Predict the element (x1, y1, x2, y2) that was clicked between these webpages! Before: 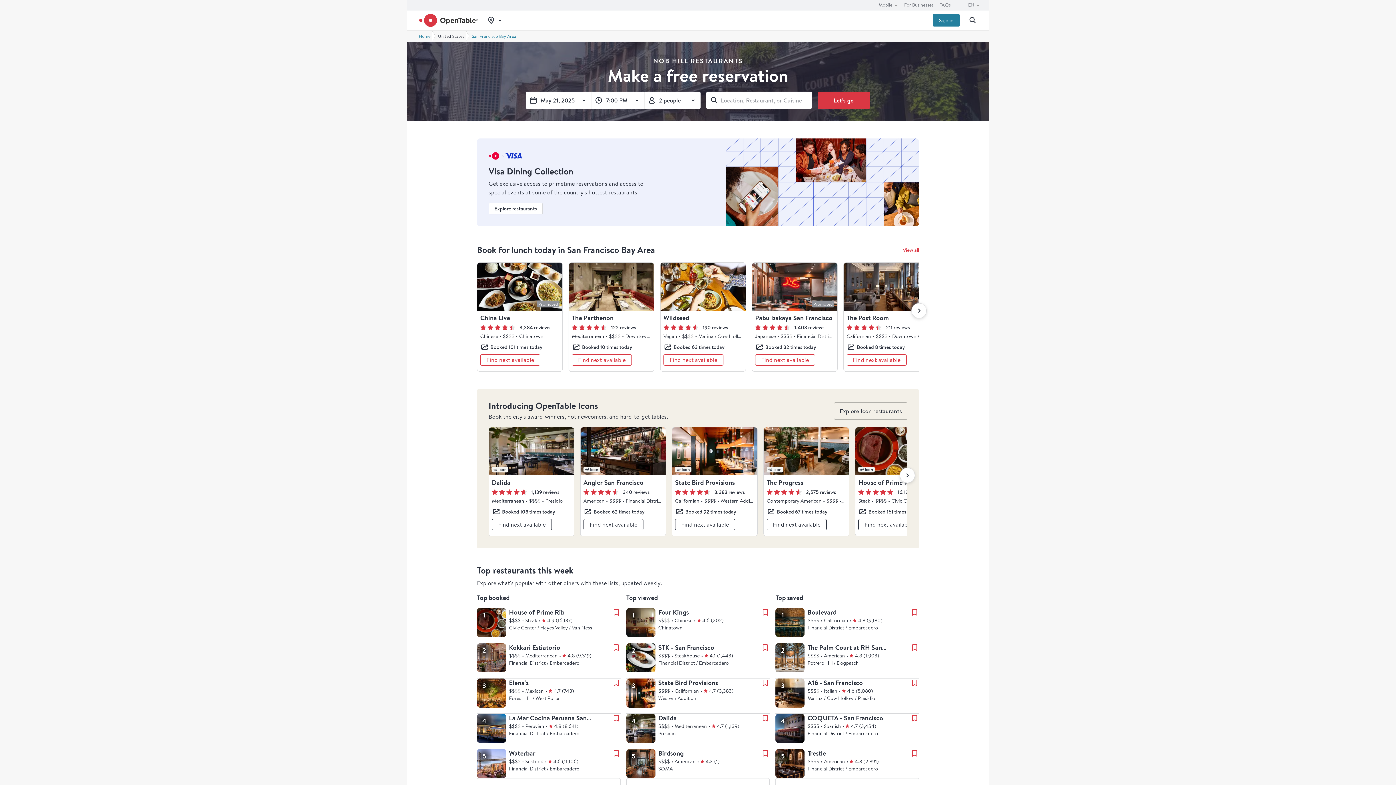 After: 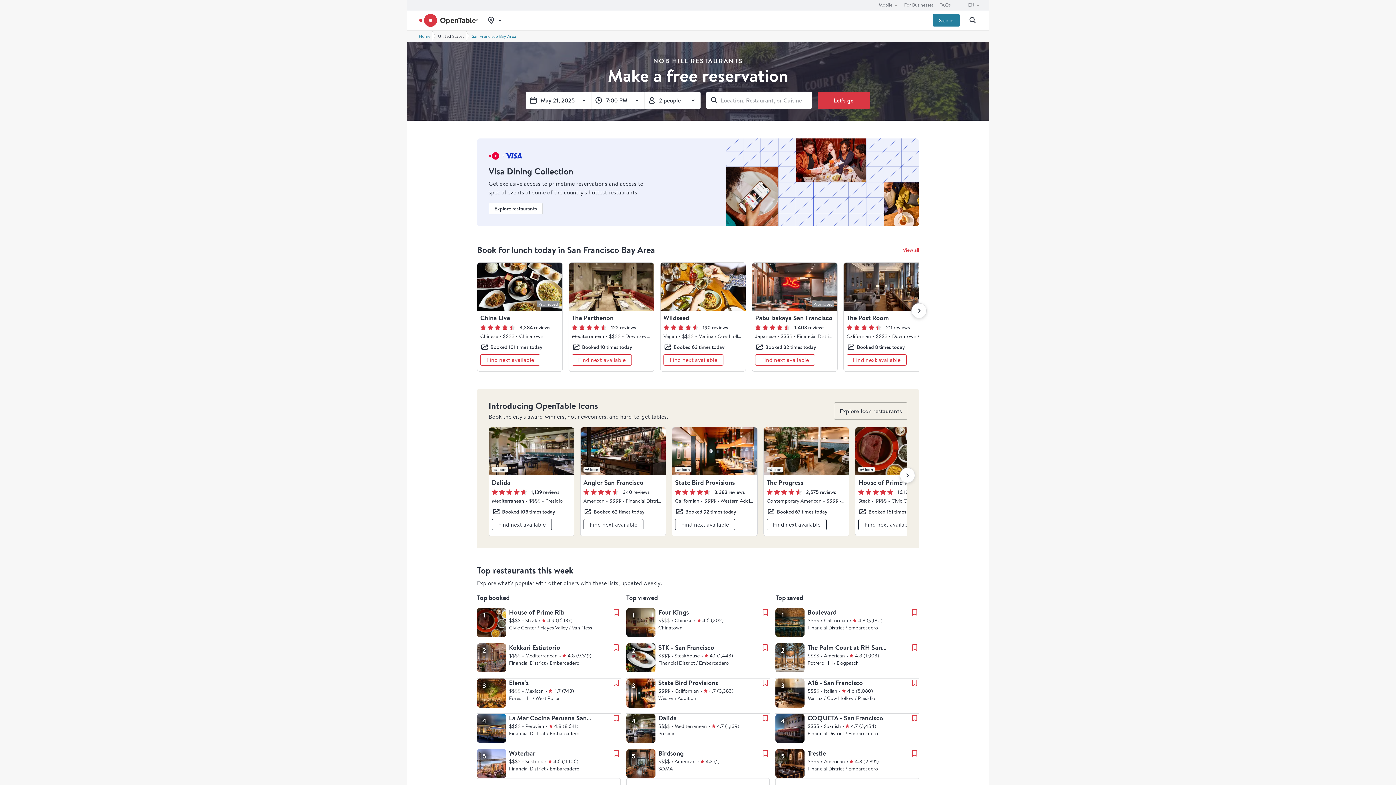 Action: bbox: (910, 643, 919, 652) label: Save restaurant to favorites